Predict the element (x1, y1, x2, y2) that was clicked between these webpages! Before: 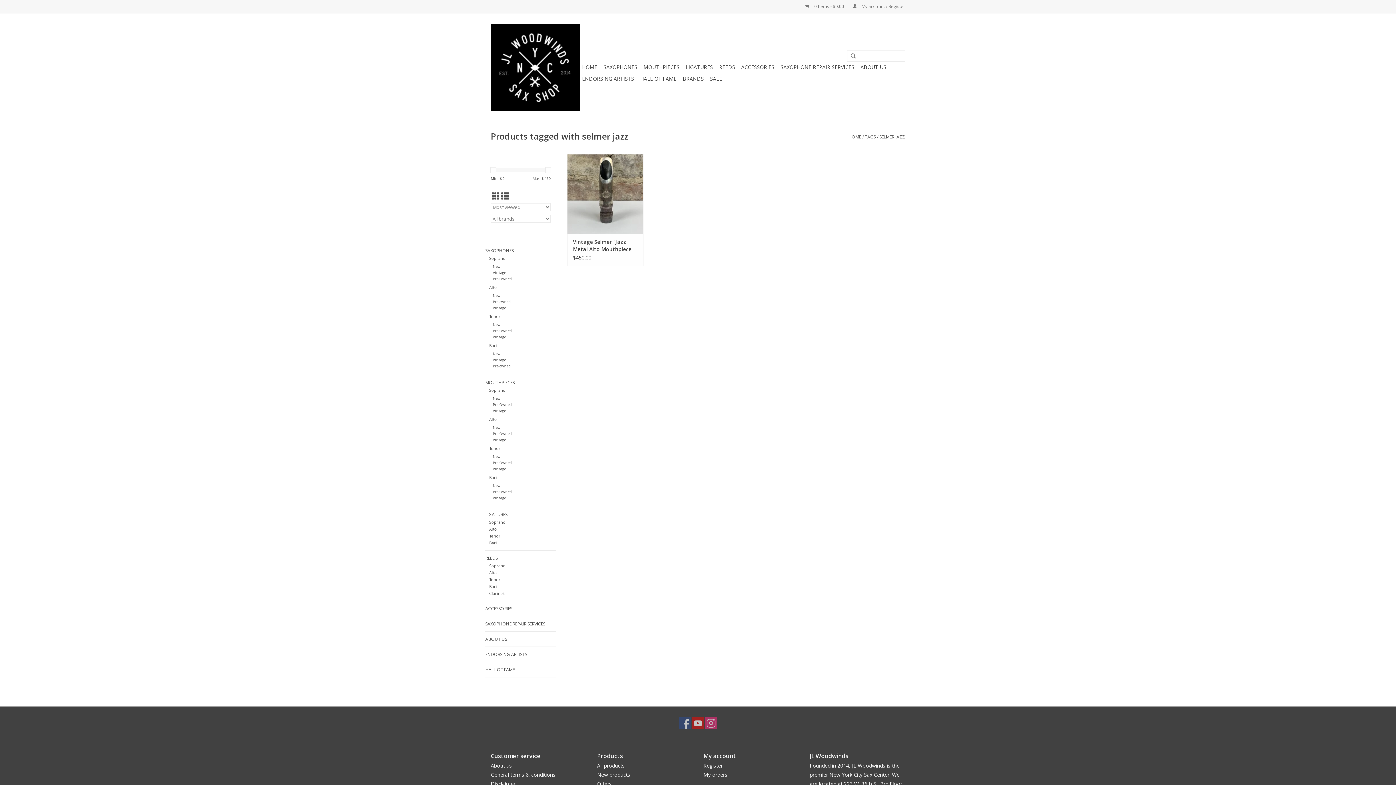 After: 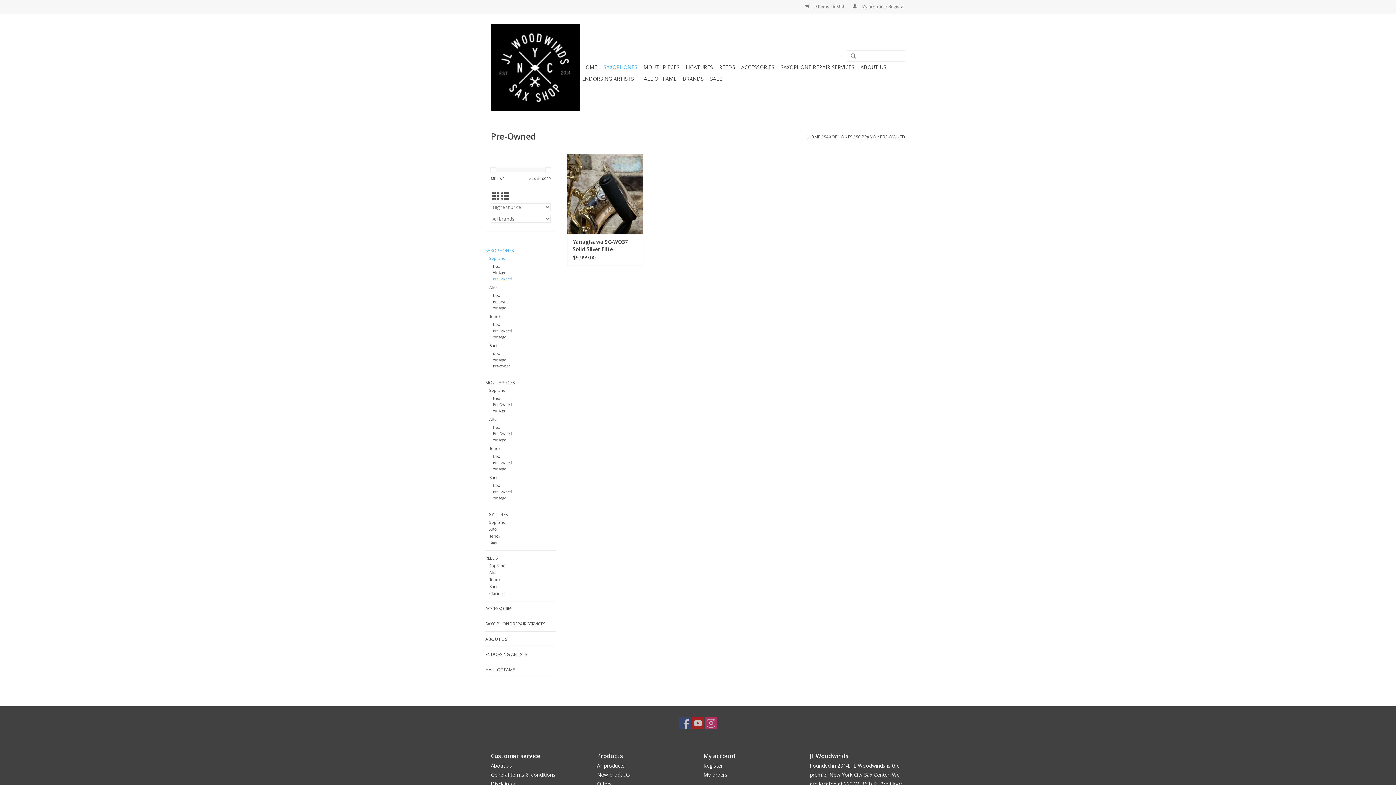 Action: label: Pre-Owned bbox: (493, 276, 511, 281)